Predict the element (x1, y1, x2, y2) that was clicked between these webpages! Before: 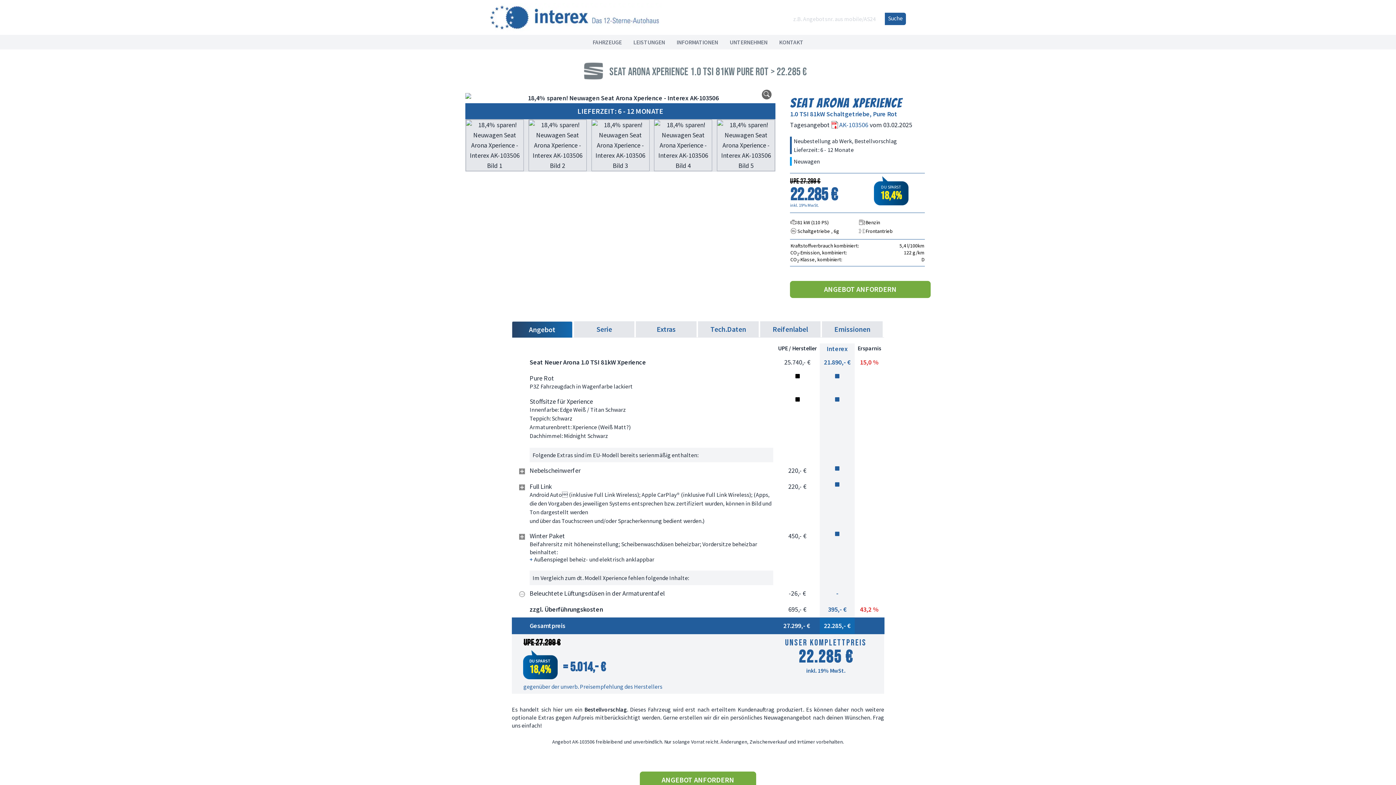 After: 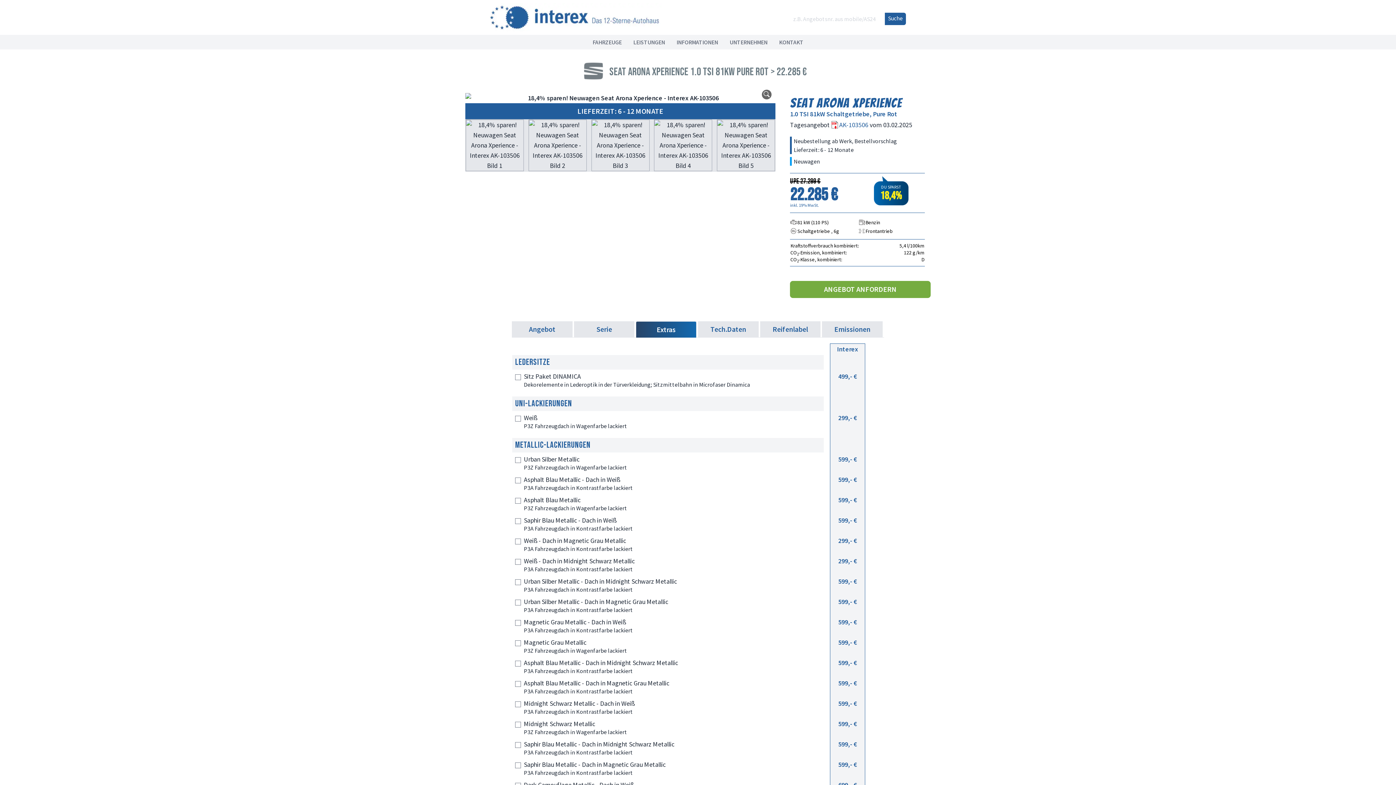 Action: bbox: (636, 321, 696, 337) label: Extras